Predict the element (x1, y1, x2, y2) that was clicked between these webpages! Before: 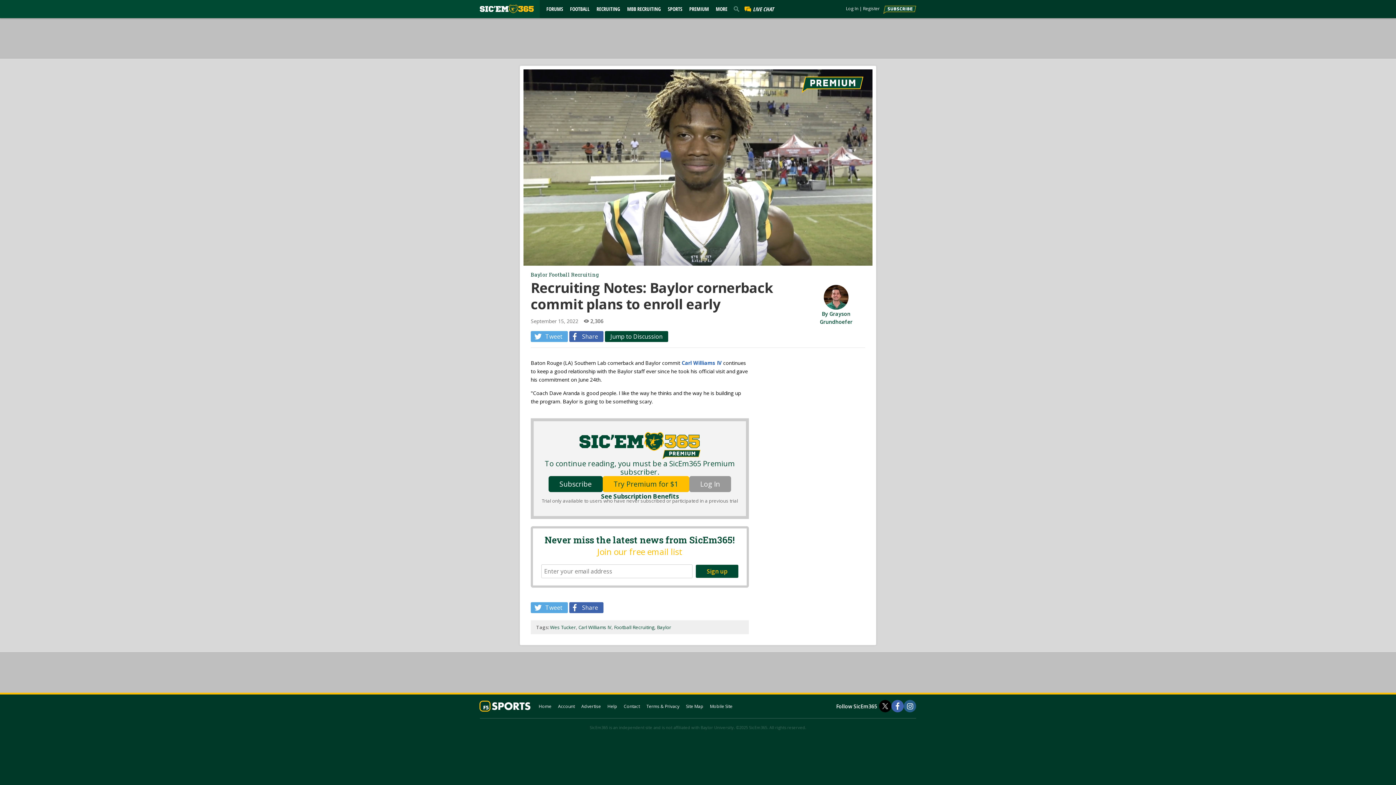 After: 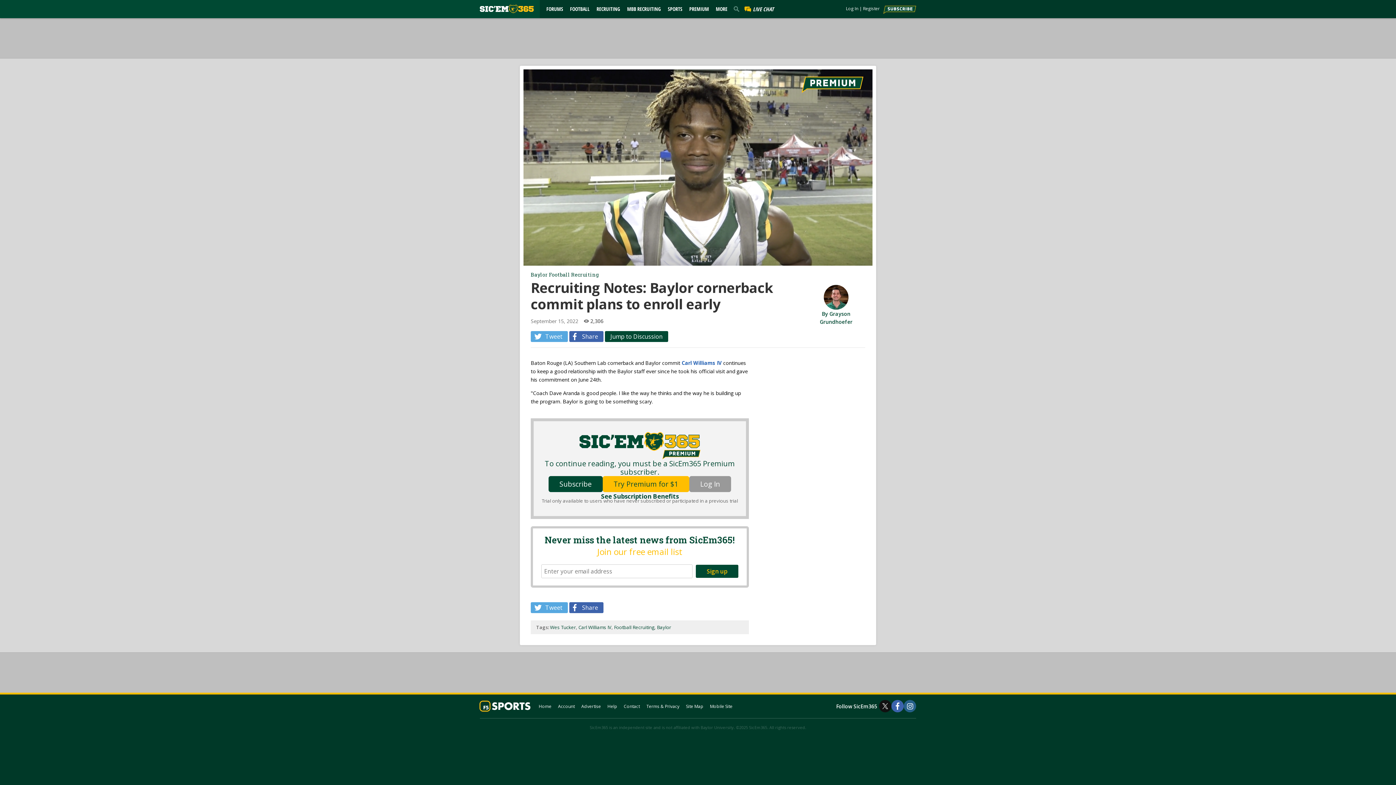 Action: bbox: (879, 700, 891, 712) label: SicEm365 on Twitter